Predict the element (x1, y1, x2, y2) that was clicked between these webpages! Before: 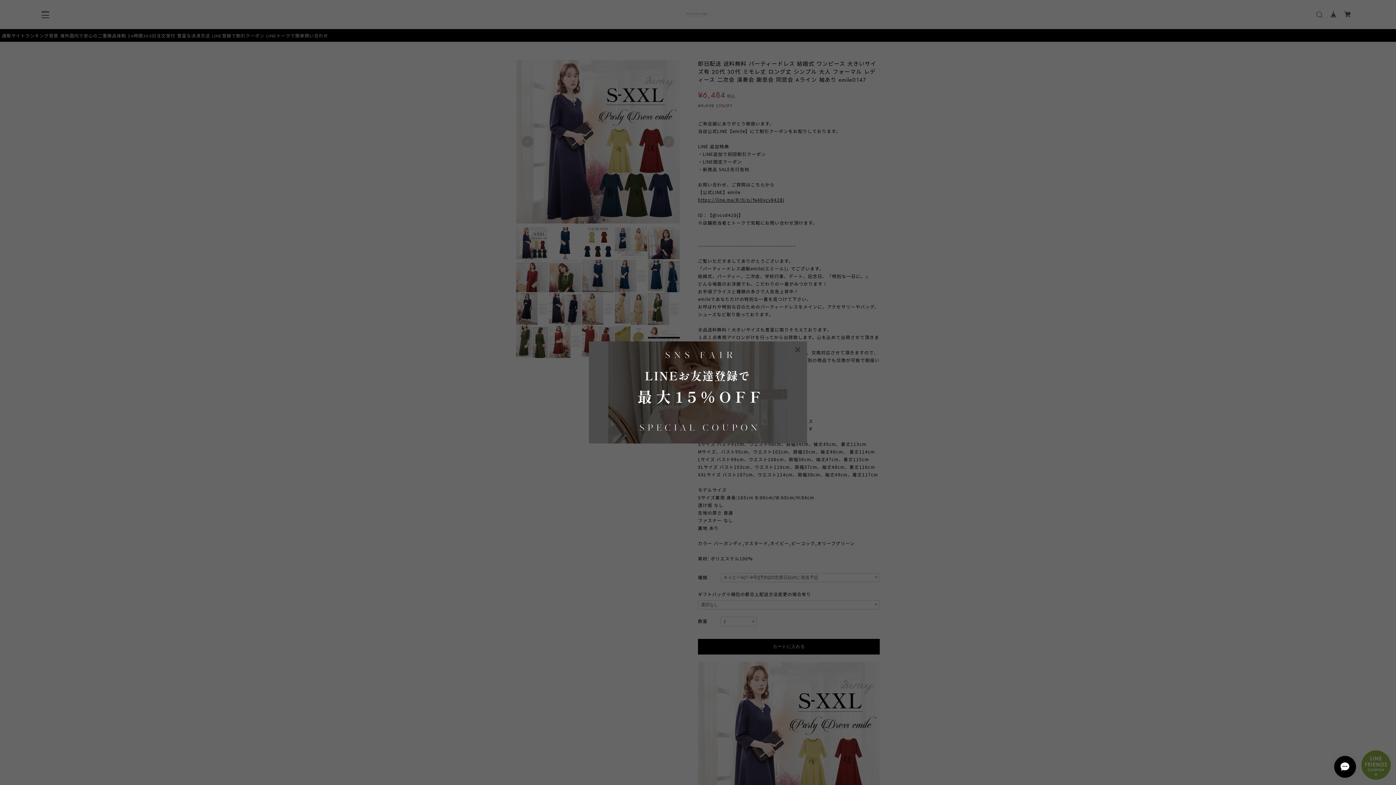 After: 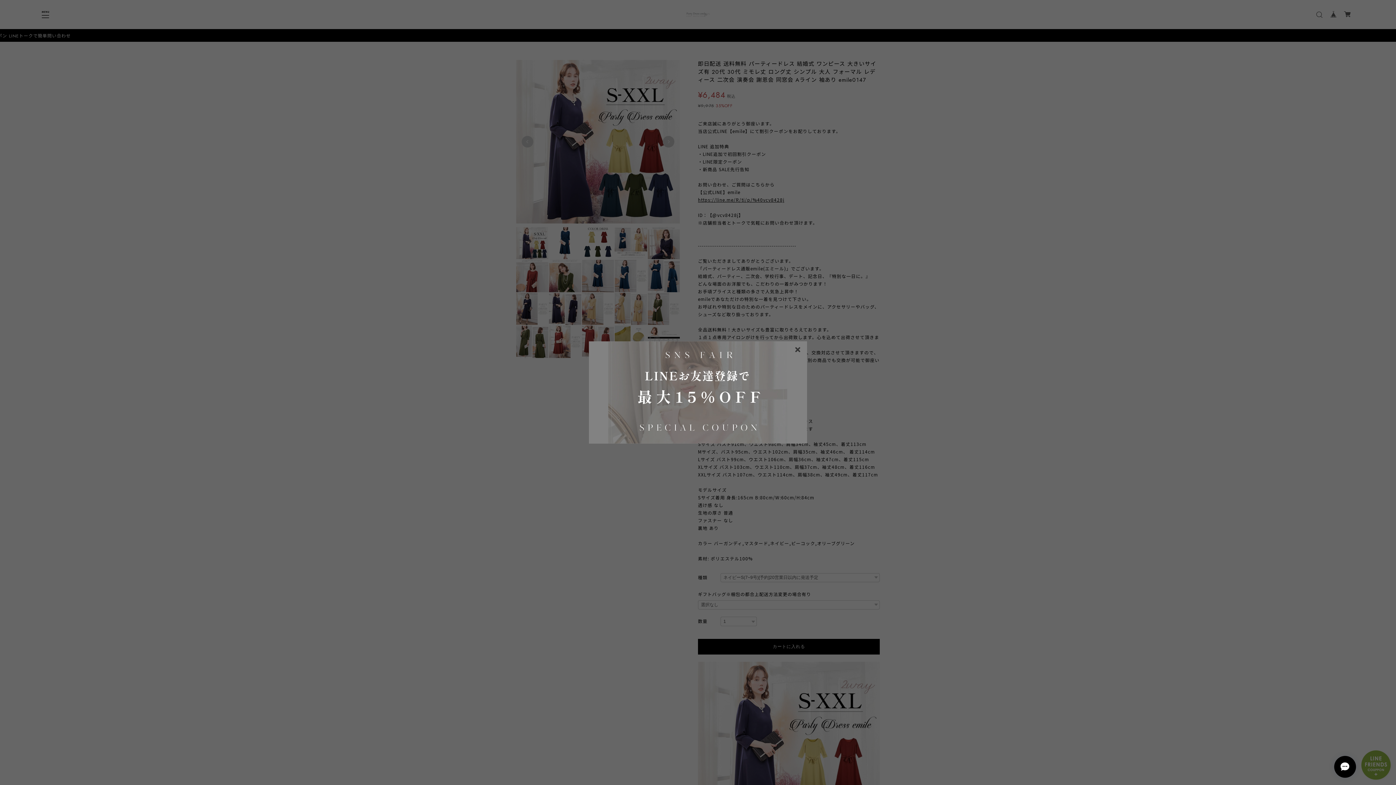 Action: bbox: (589, 341, 807, 443)